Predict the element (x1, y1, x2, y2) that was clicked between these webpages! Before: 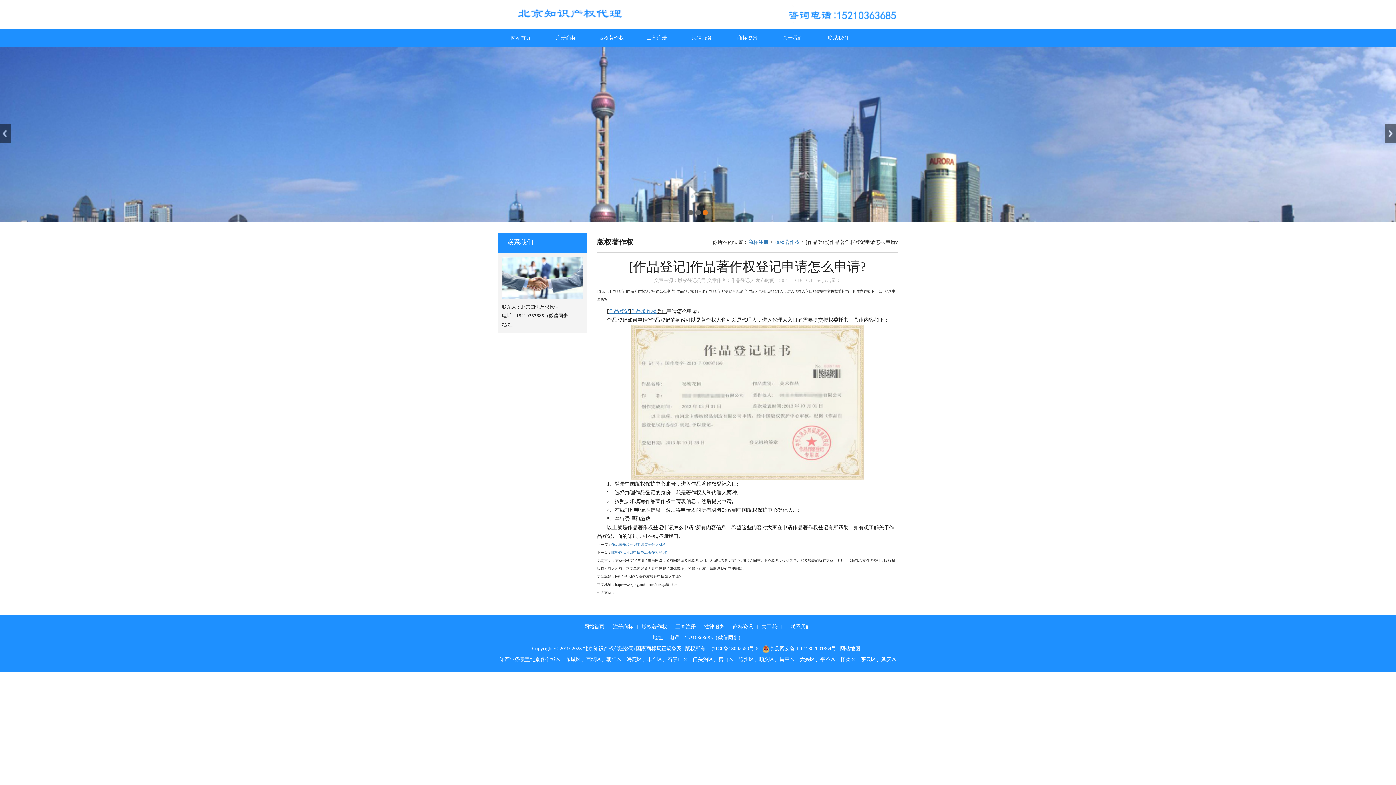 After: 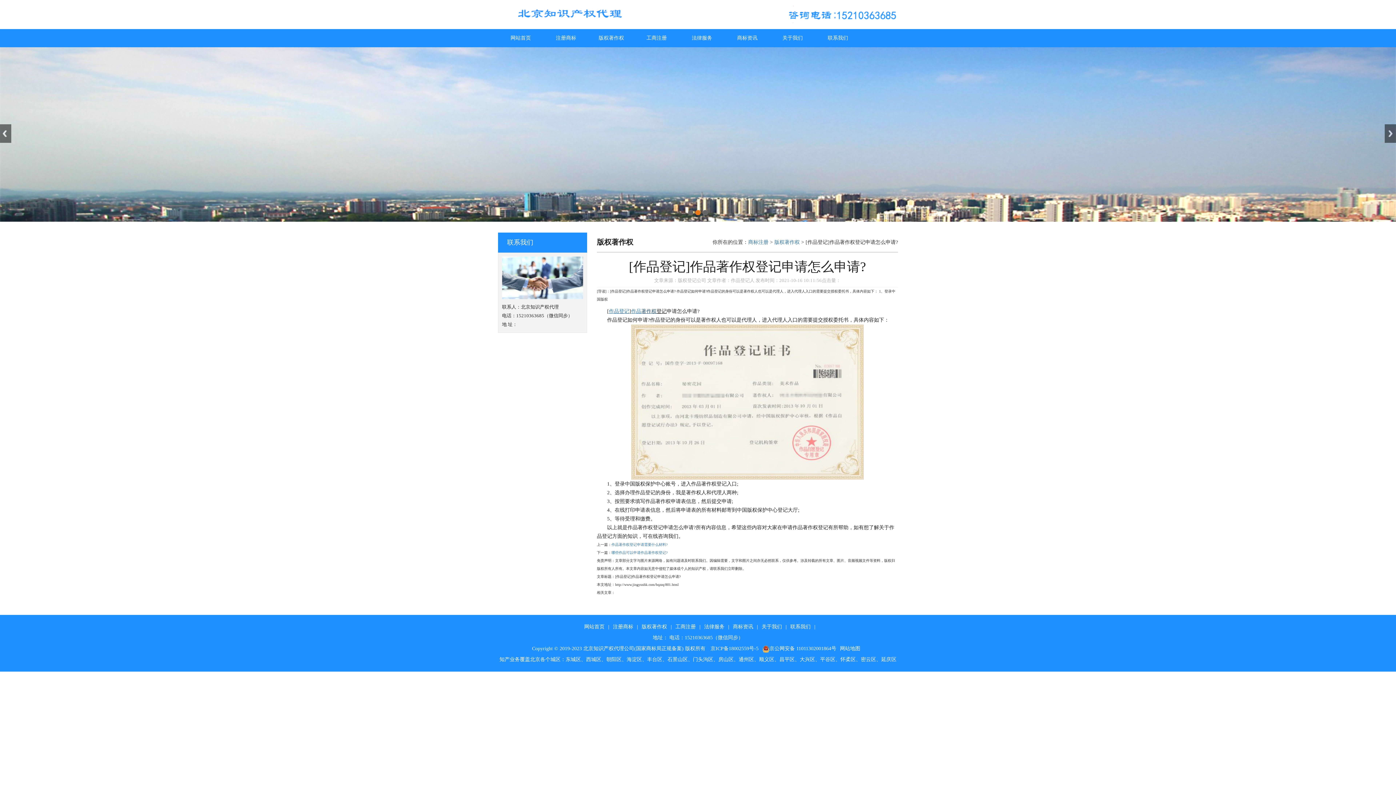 Action: bbox: (641, 308, 656, 314) label: 著作权